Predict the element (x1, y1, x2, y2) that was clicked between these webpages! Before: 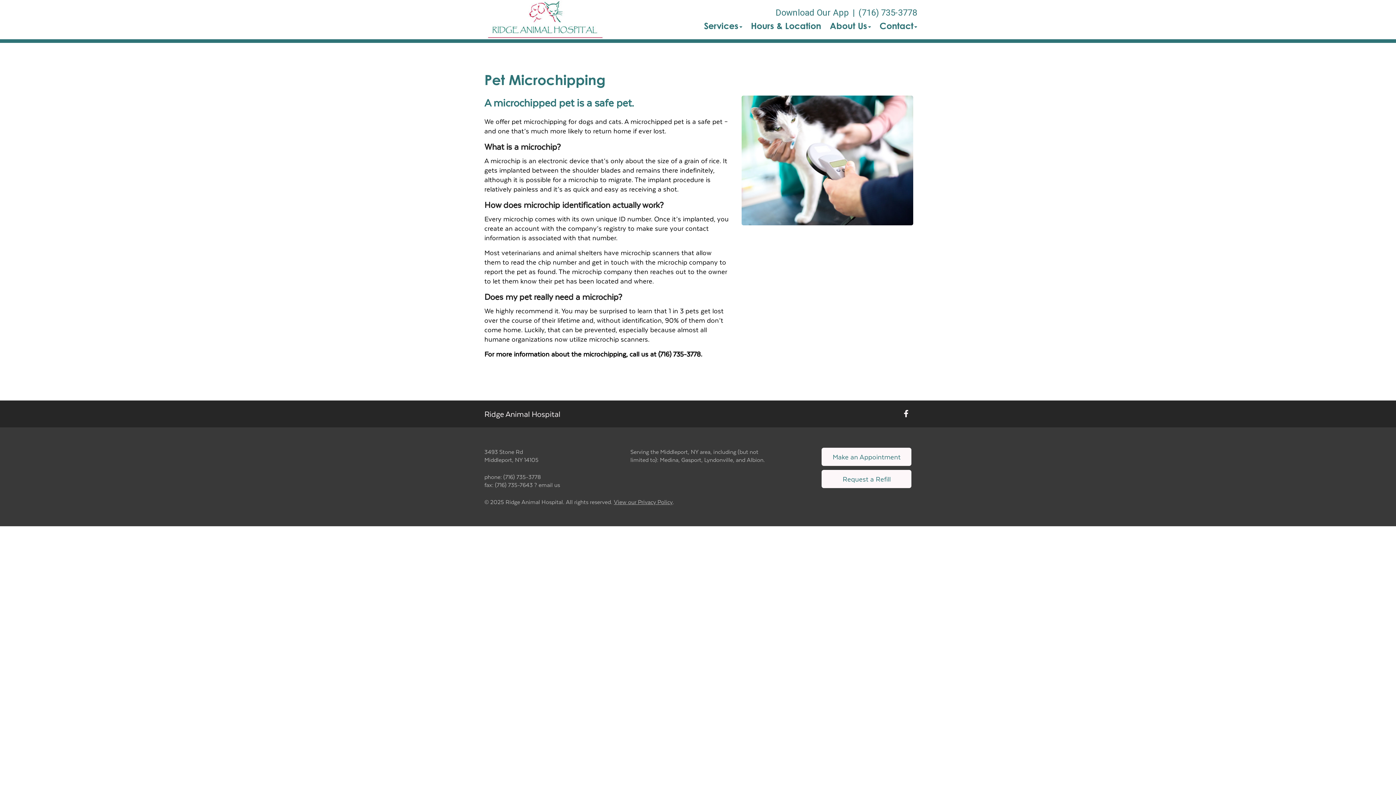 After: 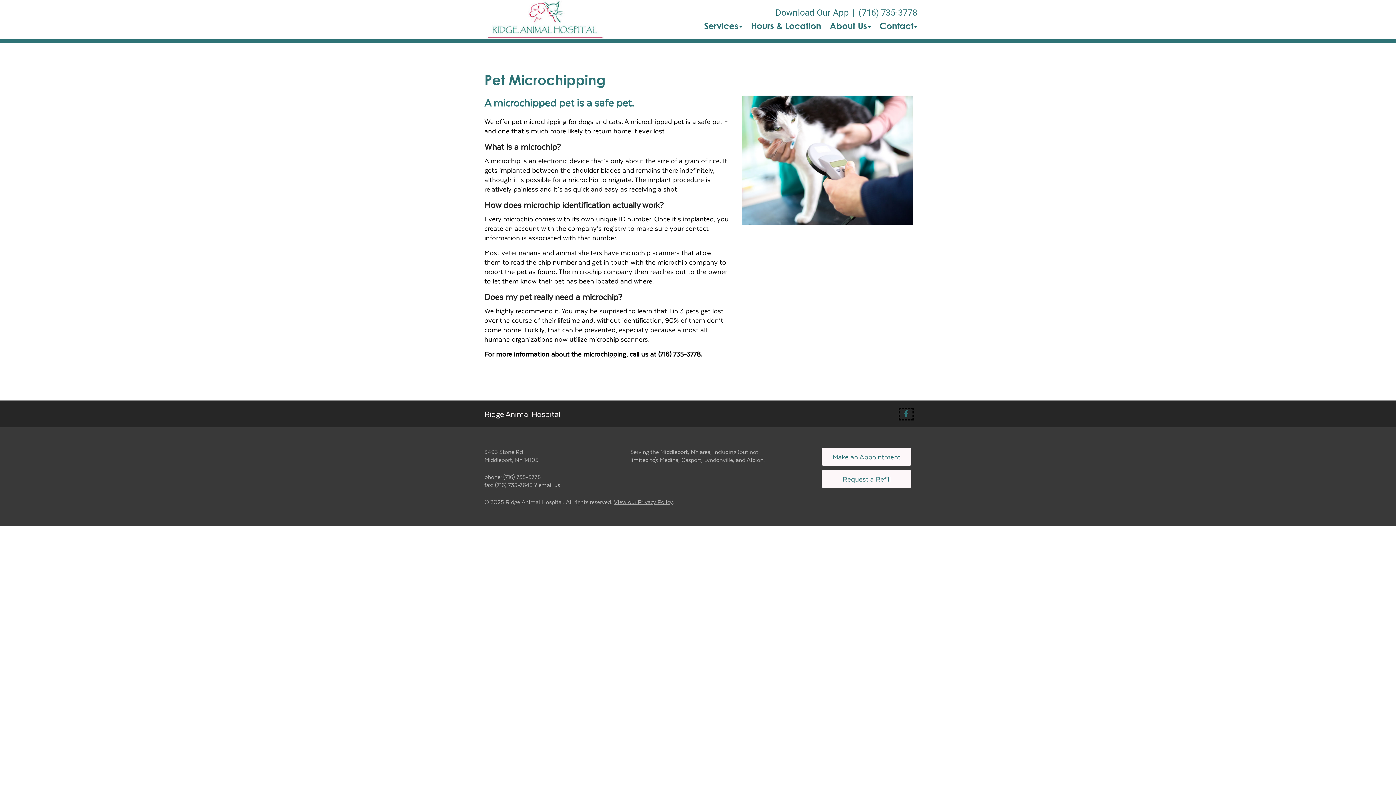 Action: label: New window to Facebook bbox: (900, 409, 911, 418)